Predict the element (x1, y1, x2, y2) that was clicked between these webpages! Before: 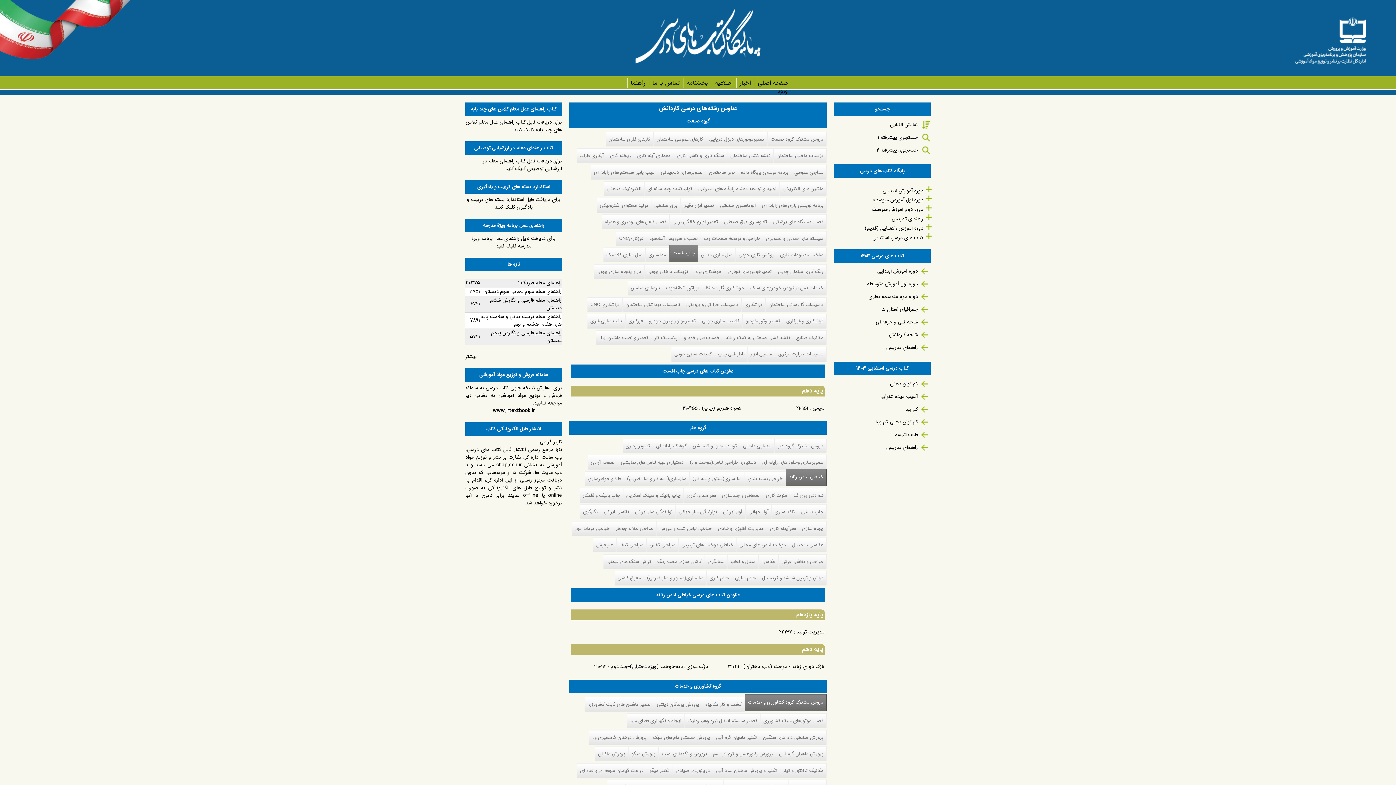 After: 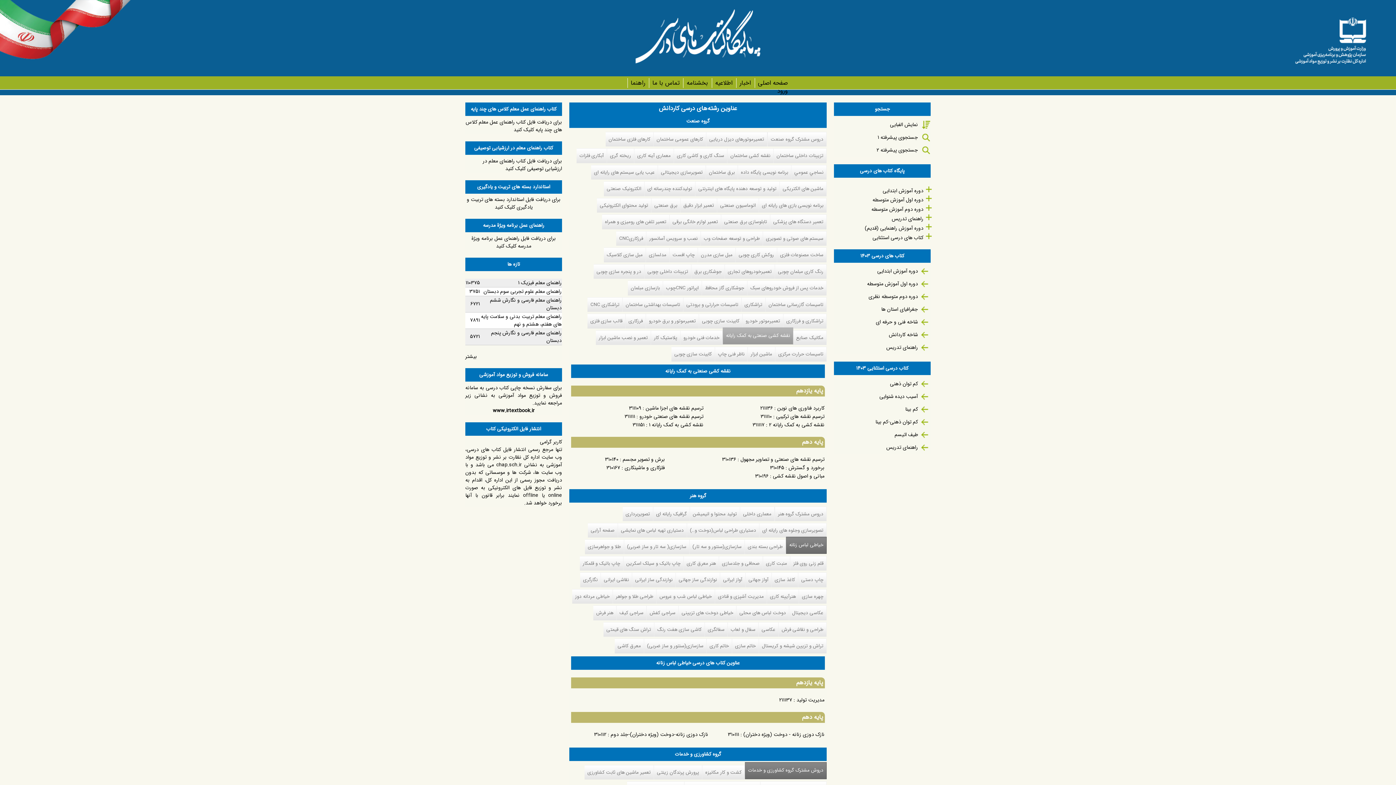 Action: bbox: (723, 330, 793, 345) label: نقشه کشی صنعتی به کمک رایانه